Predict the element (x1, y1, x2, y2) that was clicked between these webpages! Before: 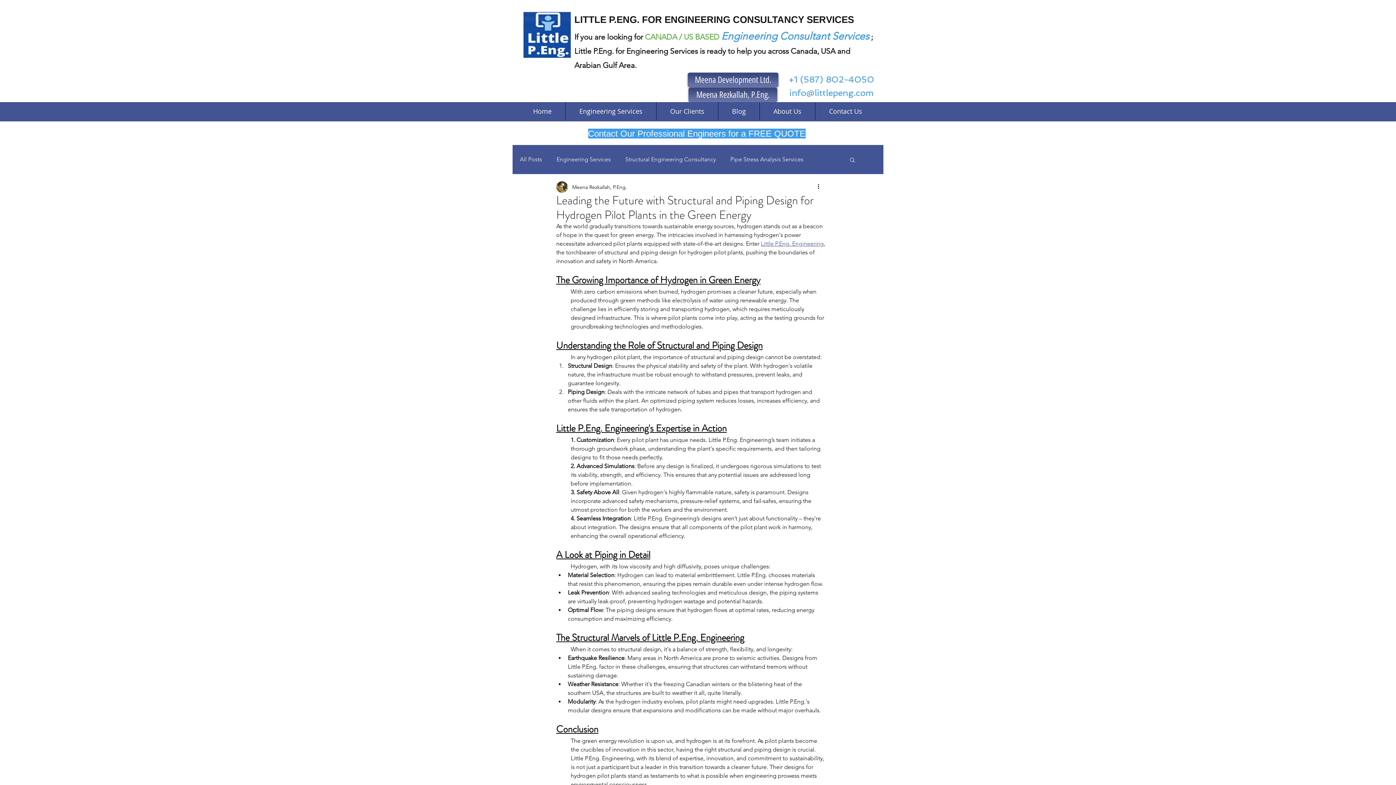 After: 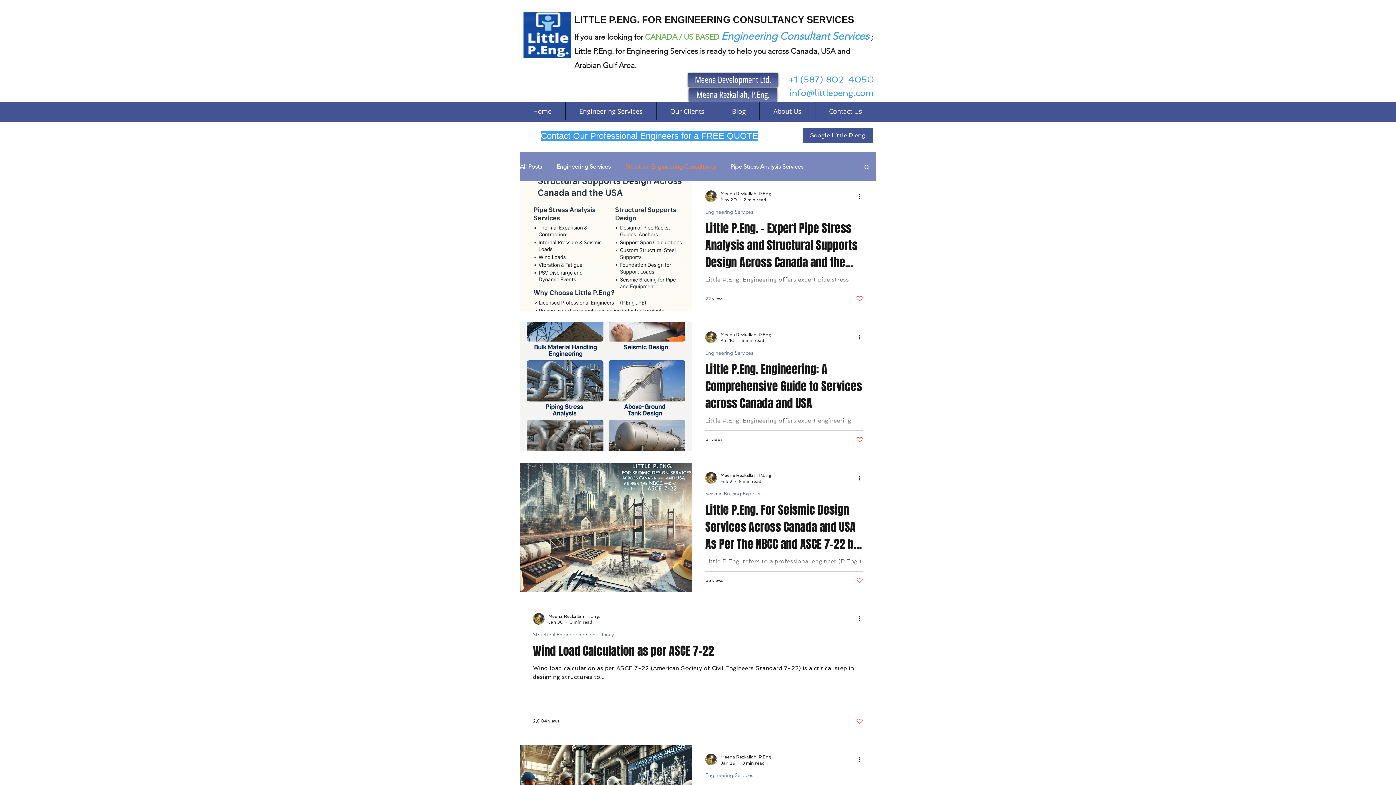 Action: bbox: (625, 155, 716, 163) label: Structural Engineering Consultancy